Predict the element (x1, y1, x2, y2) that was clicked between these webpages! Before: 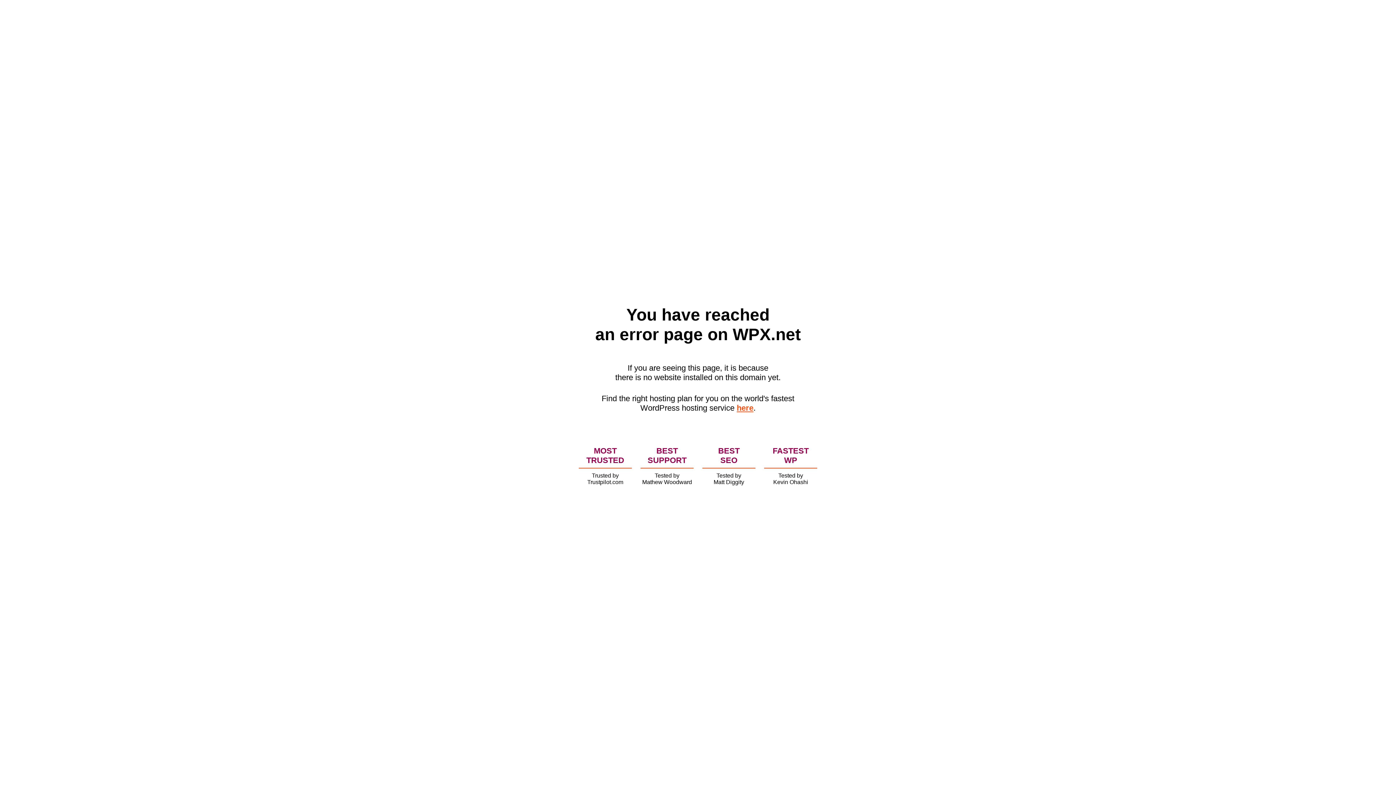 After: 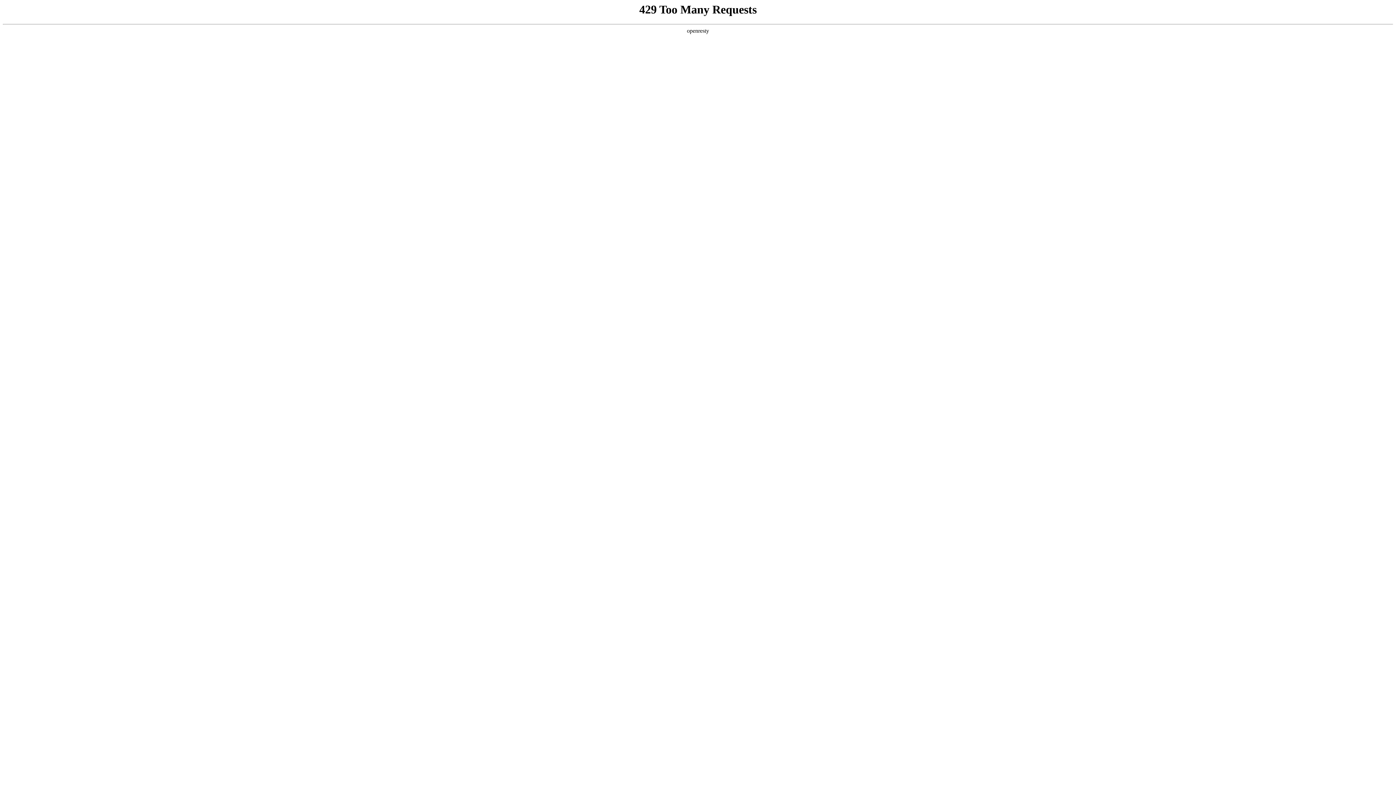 Action: bbox: (736, 403, 753, 412) label: here